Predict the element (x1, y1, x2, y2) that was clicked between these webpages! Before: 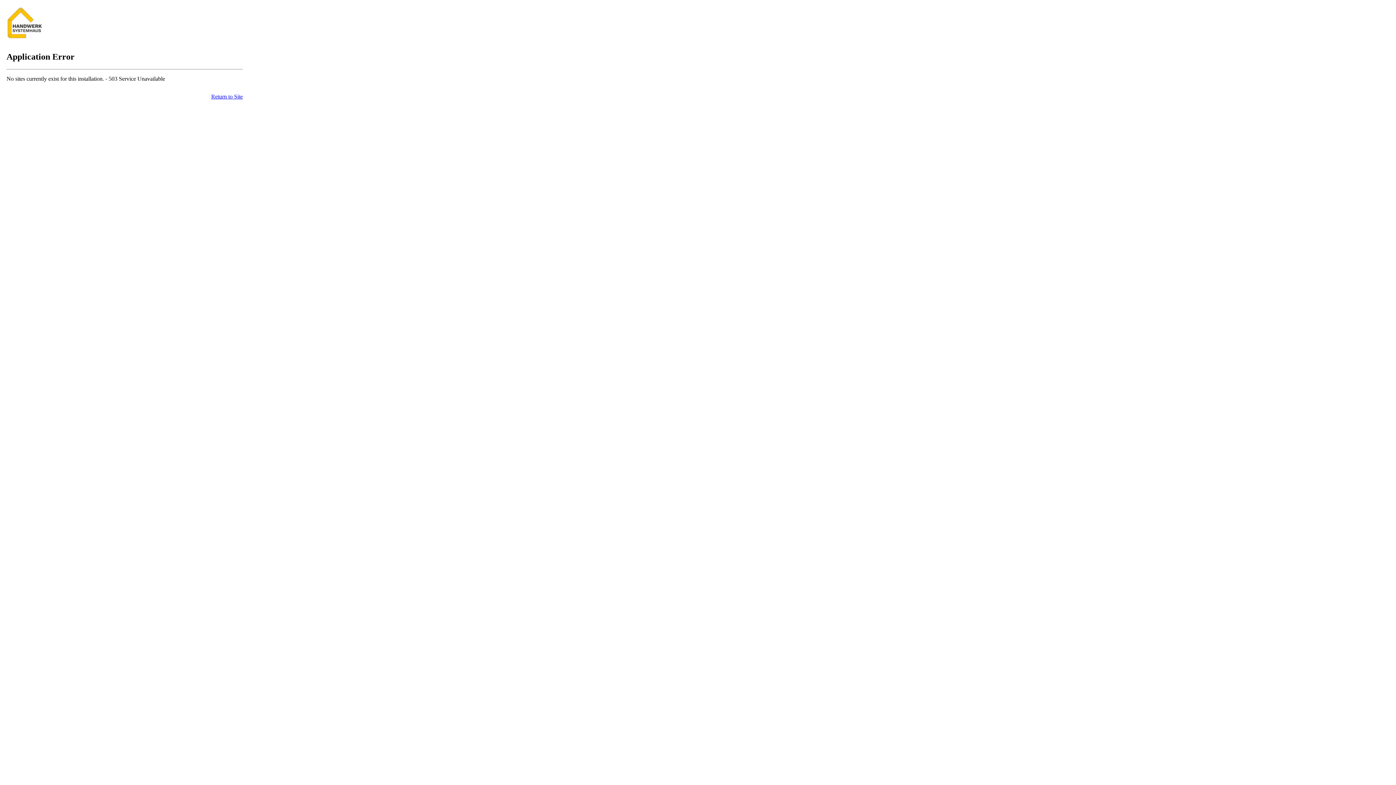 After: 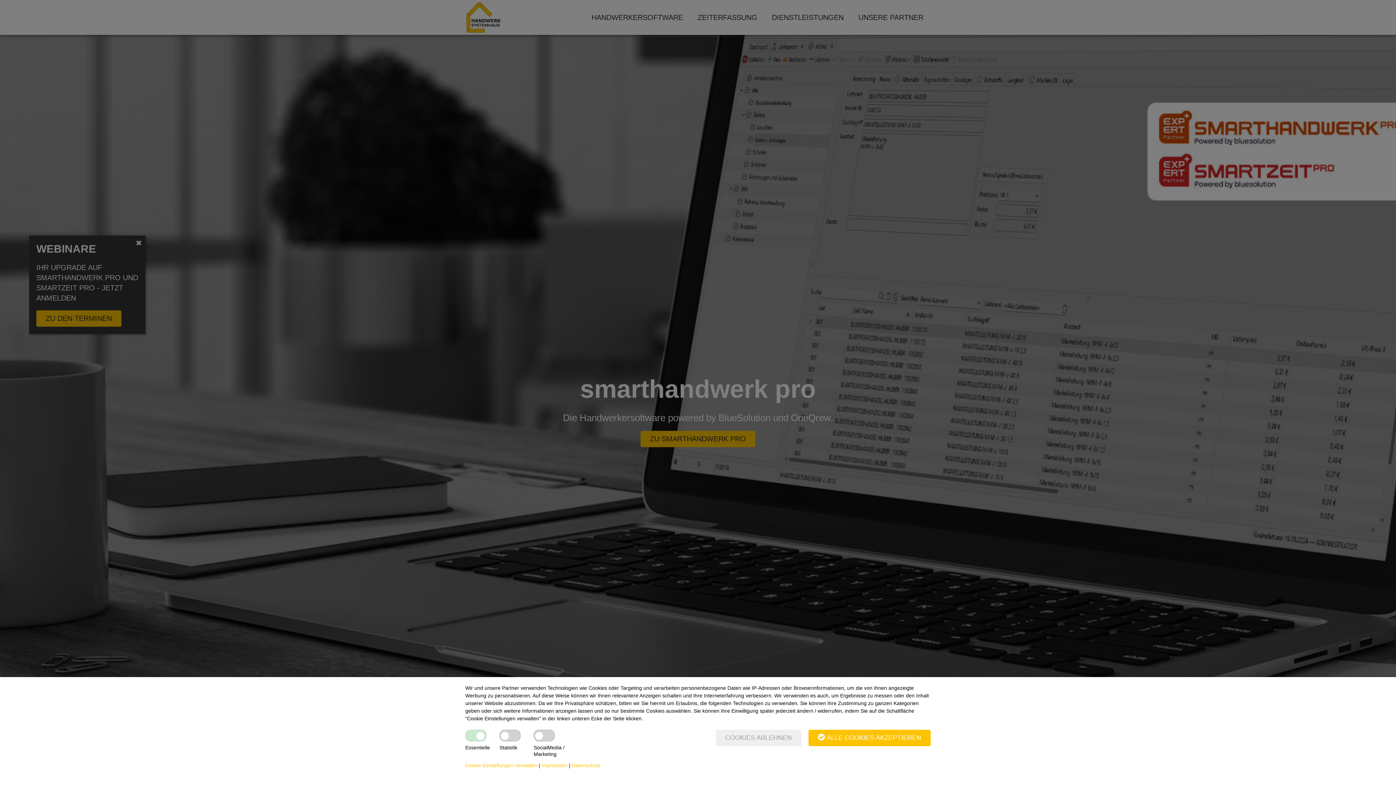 Action: label: Return to Site bbox: (211, 93, 242, 99)